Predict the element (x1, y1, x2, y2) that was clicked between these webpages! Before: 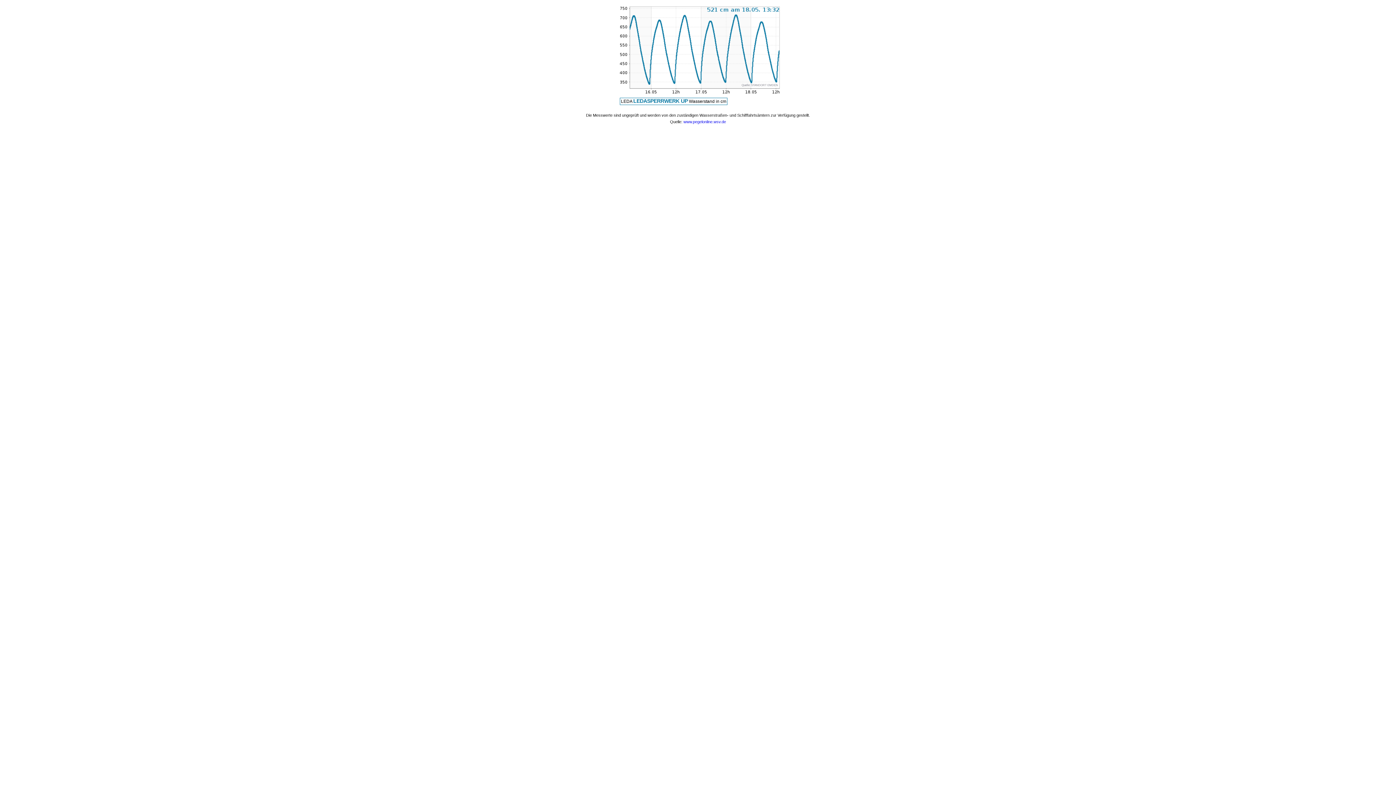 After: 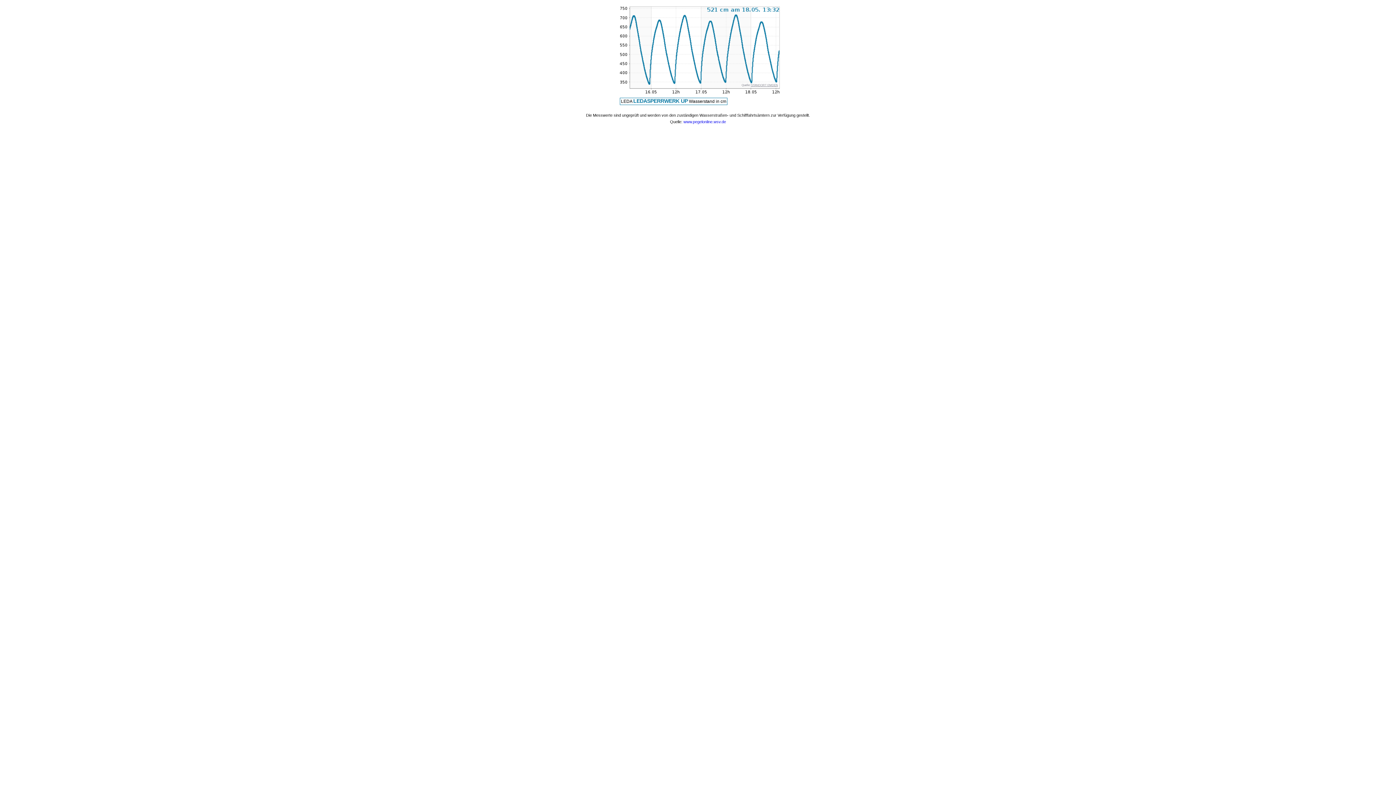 Action: bbox: (751, 83, 778, 86) label: STANDORT EMDEN